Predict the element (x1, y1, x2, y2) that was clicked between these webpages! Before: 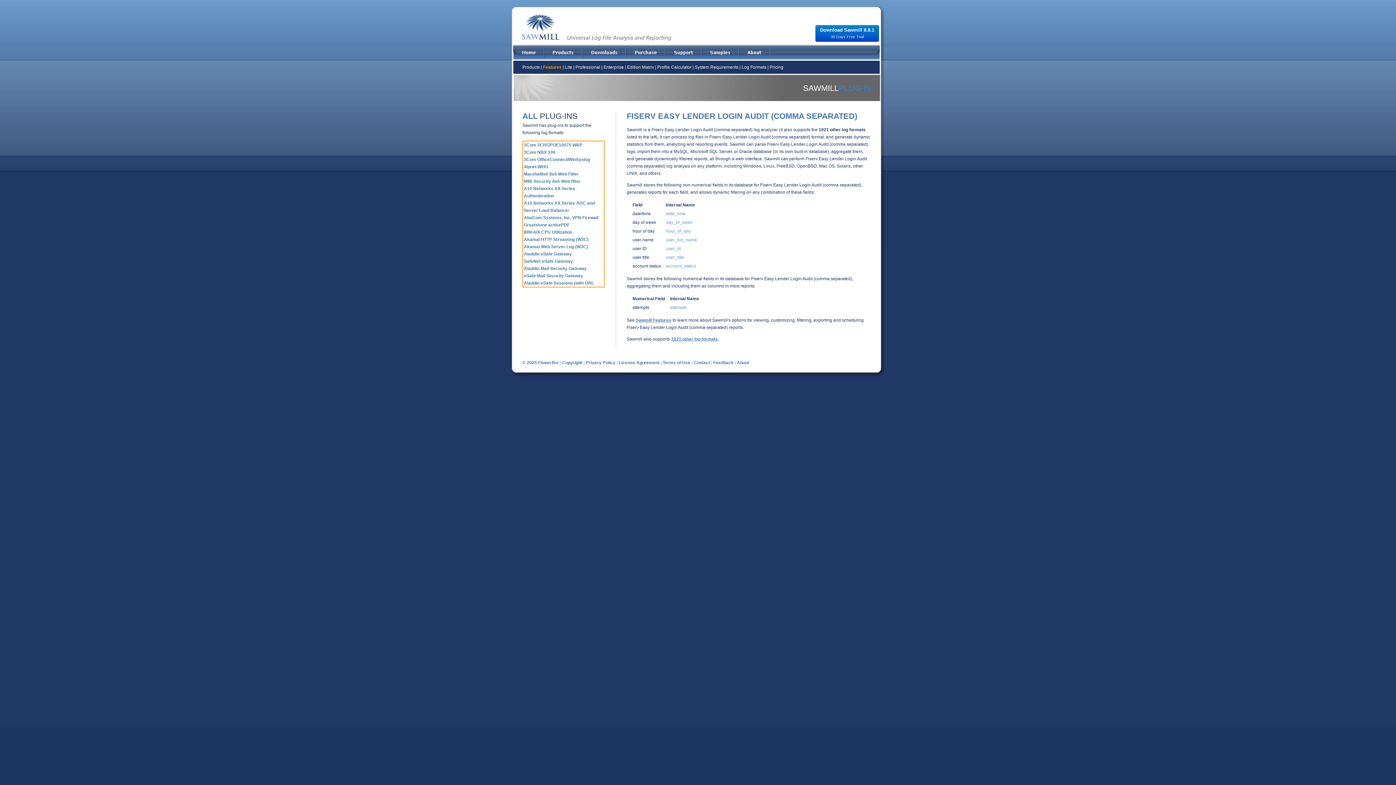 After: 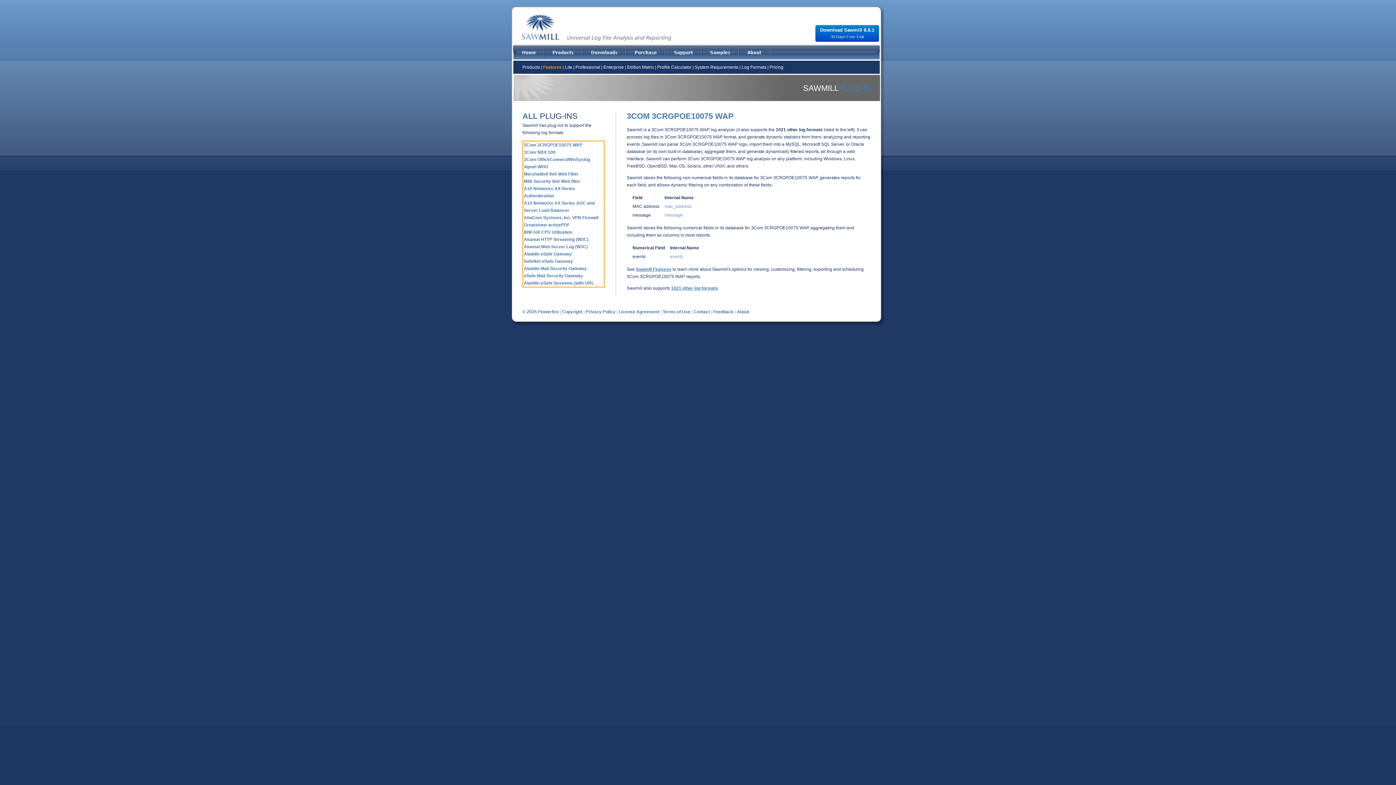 Action: bbox: (524, 142, 582, 147) label: 3Com 3CRGPOE10075 WAP